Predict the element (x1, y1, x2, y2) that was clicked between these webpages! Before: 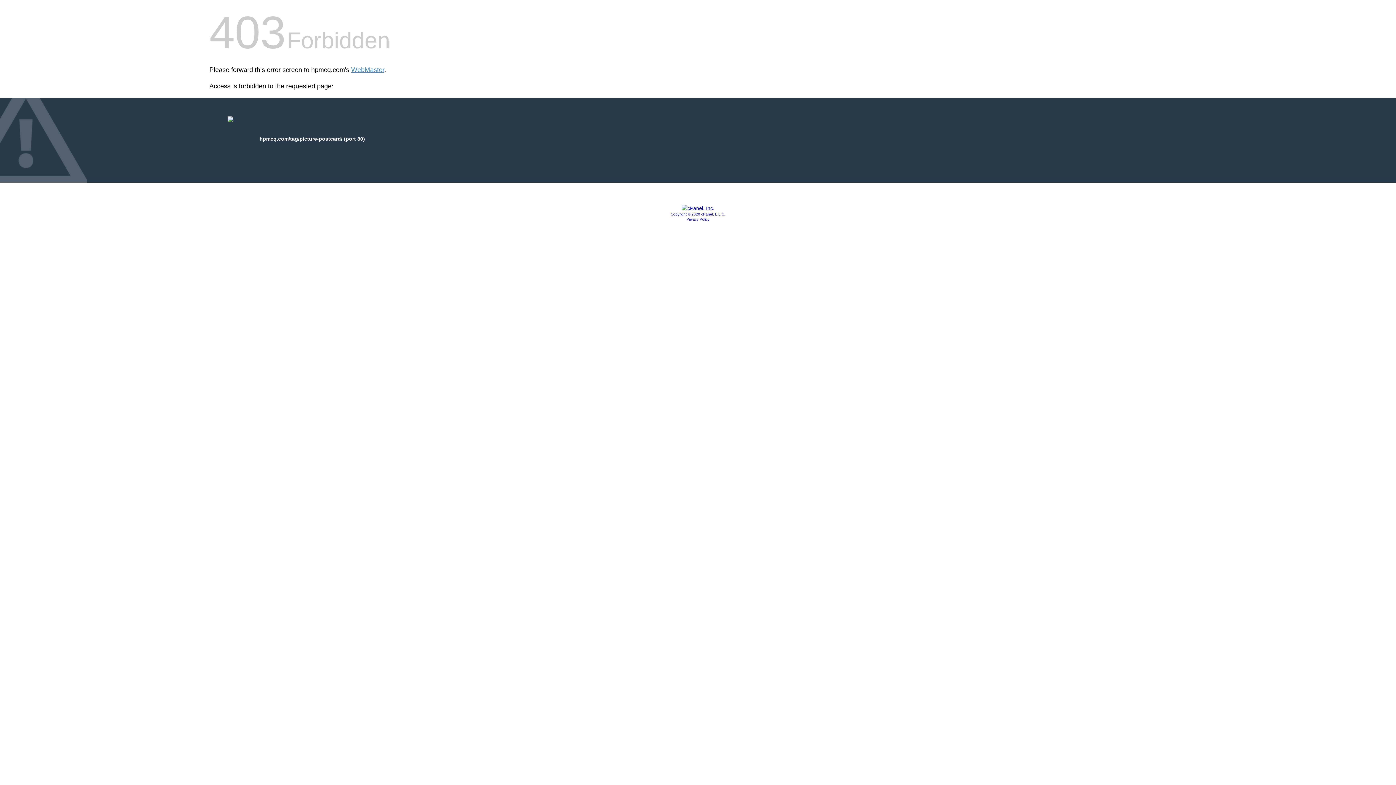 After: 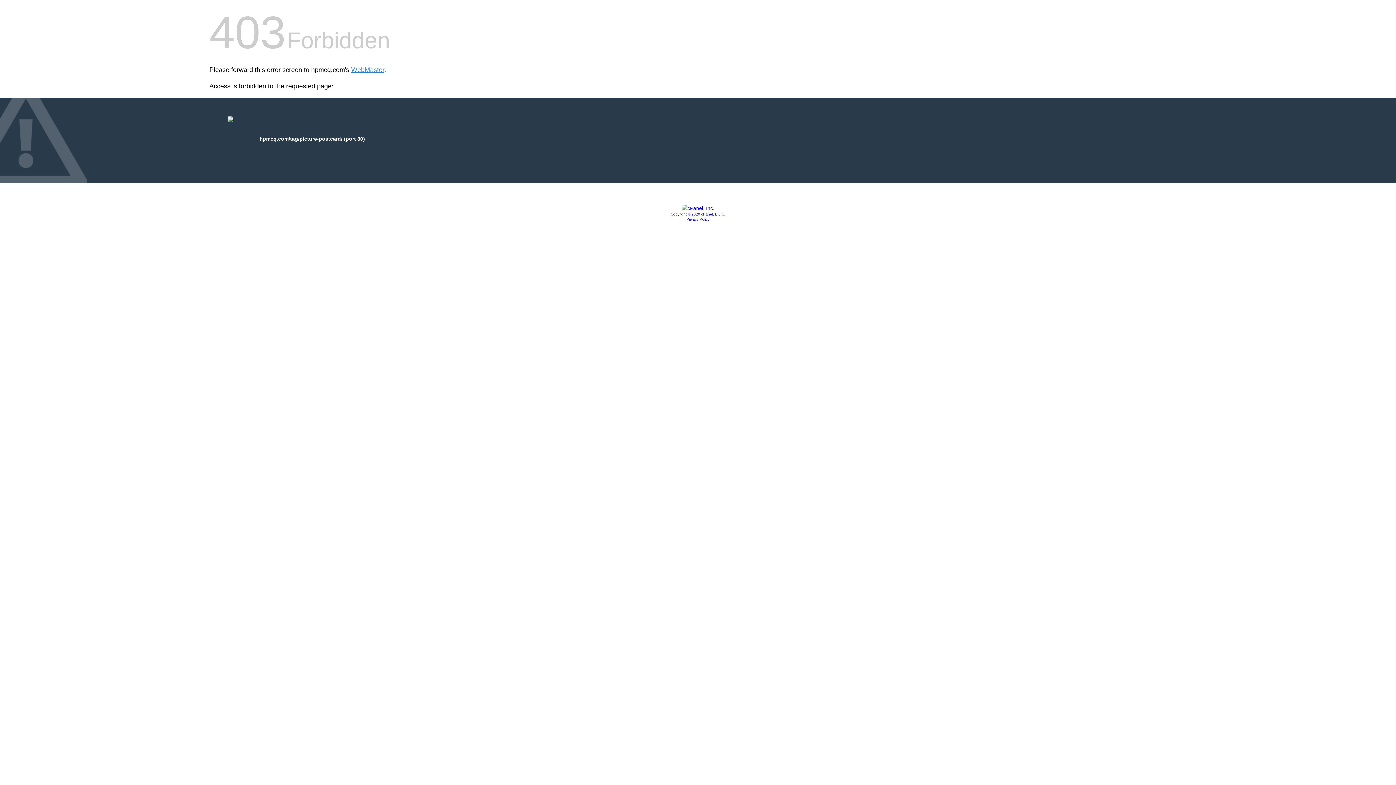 Action: bbox: (670, 212, 725, 216) label: Copyright © 2020 cPanel, L.L.C.